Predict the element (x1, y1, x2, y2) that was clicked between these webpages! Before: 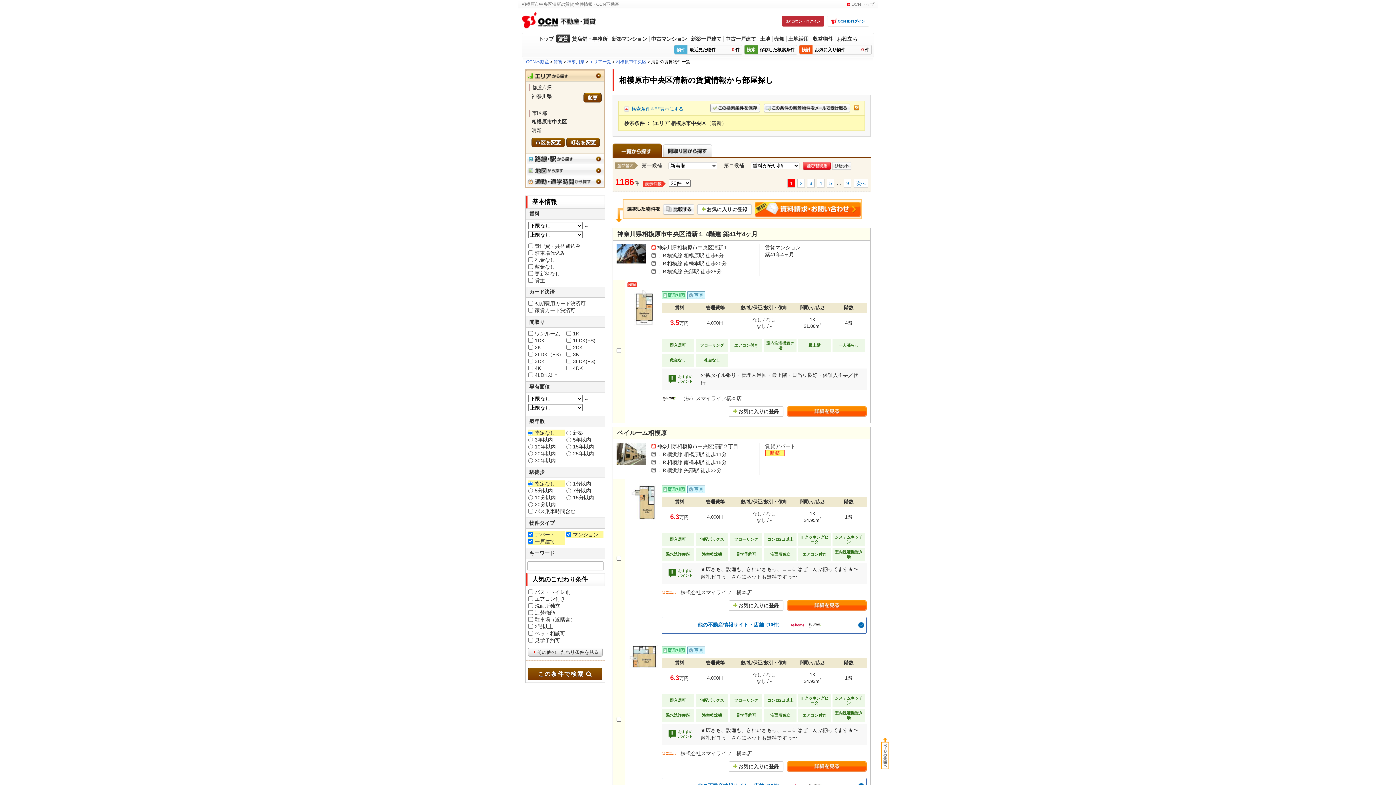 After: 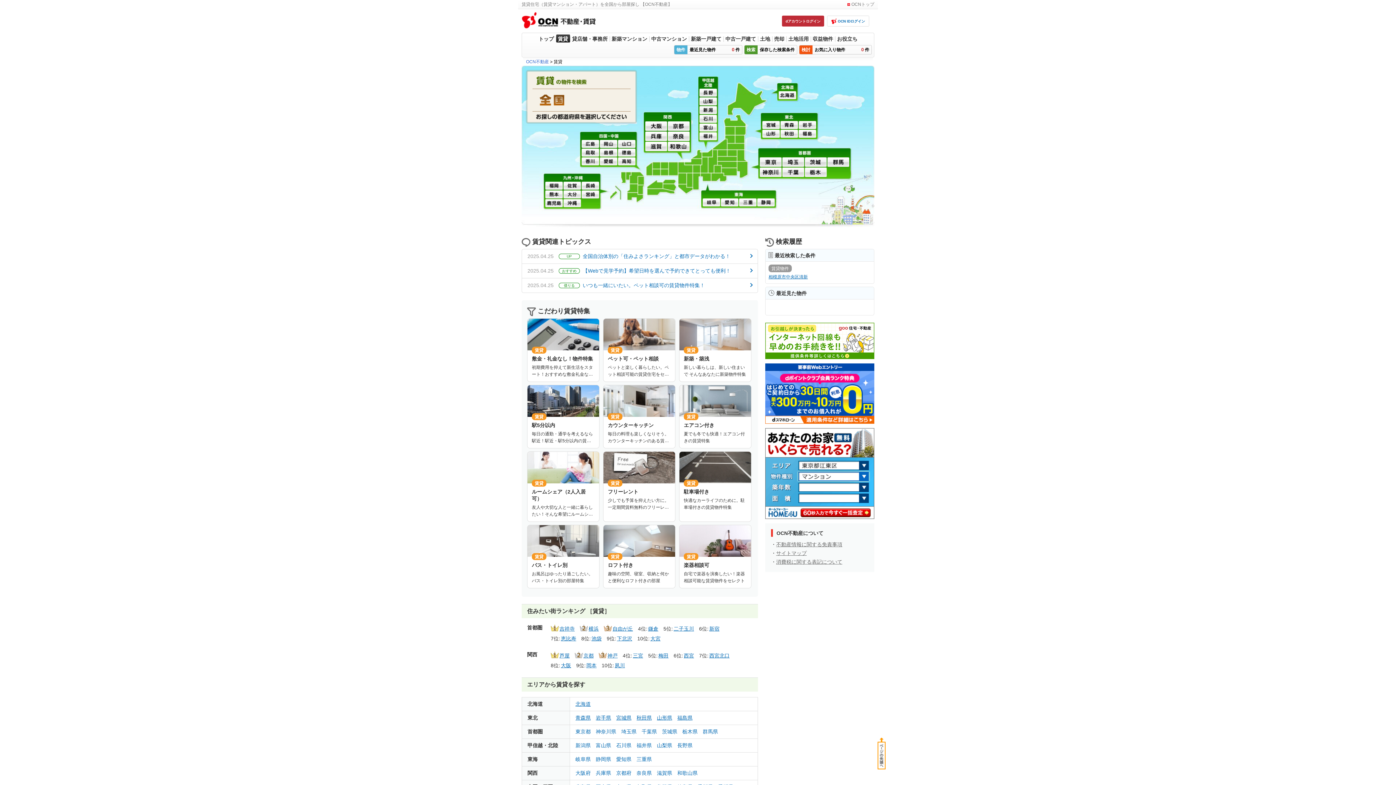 Action: label: 賃貸 bbox: (553, 59, 562, 64)